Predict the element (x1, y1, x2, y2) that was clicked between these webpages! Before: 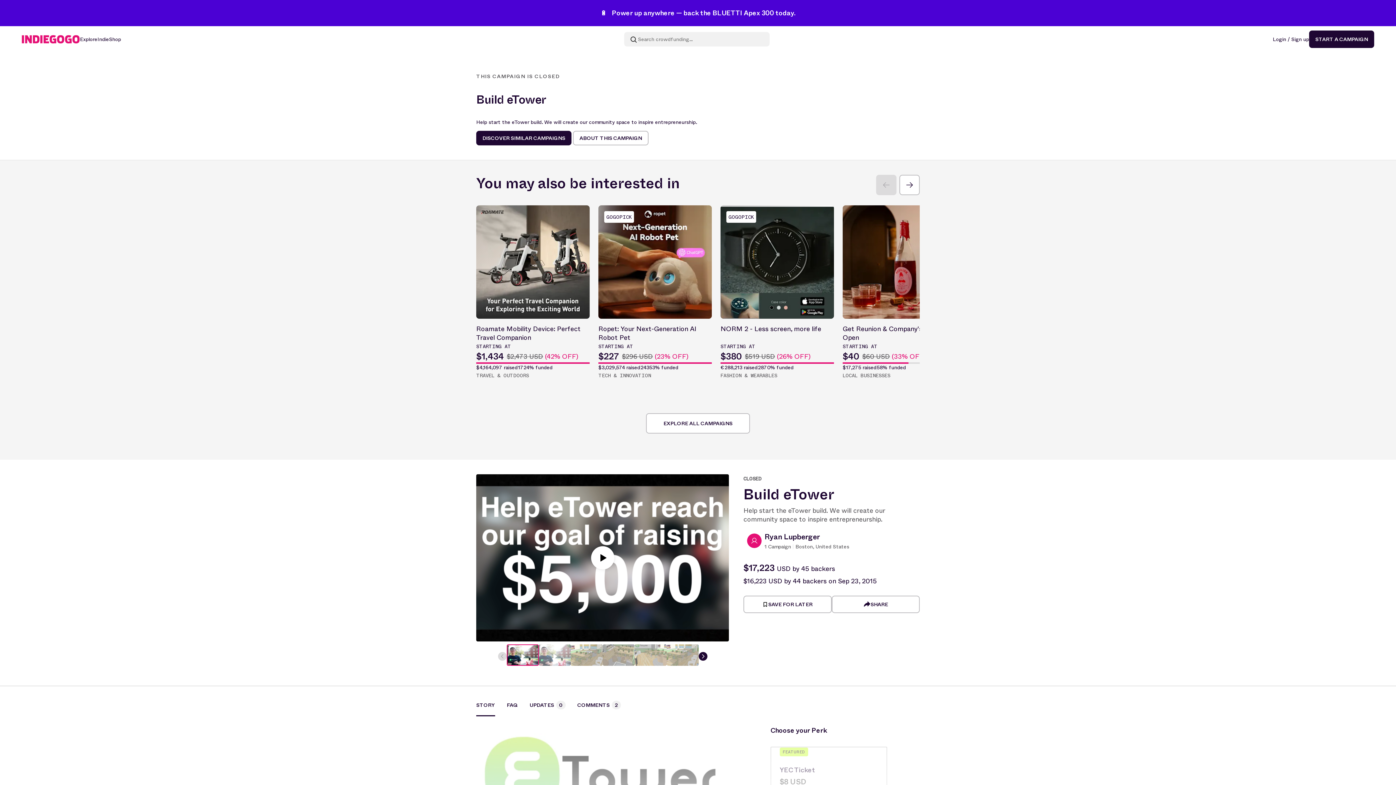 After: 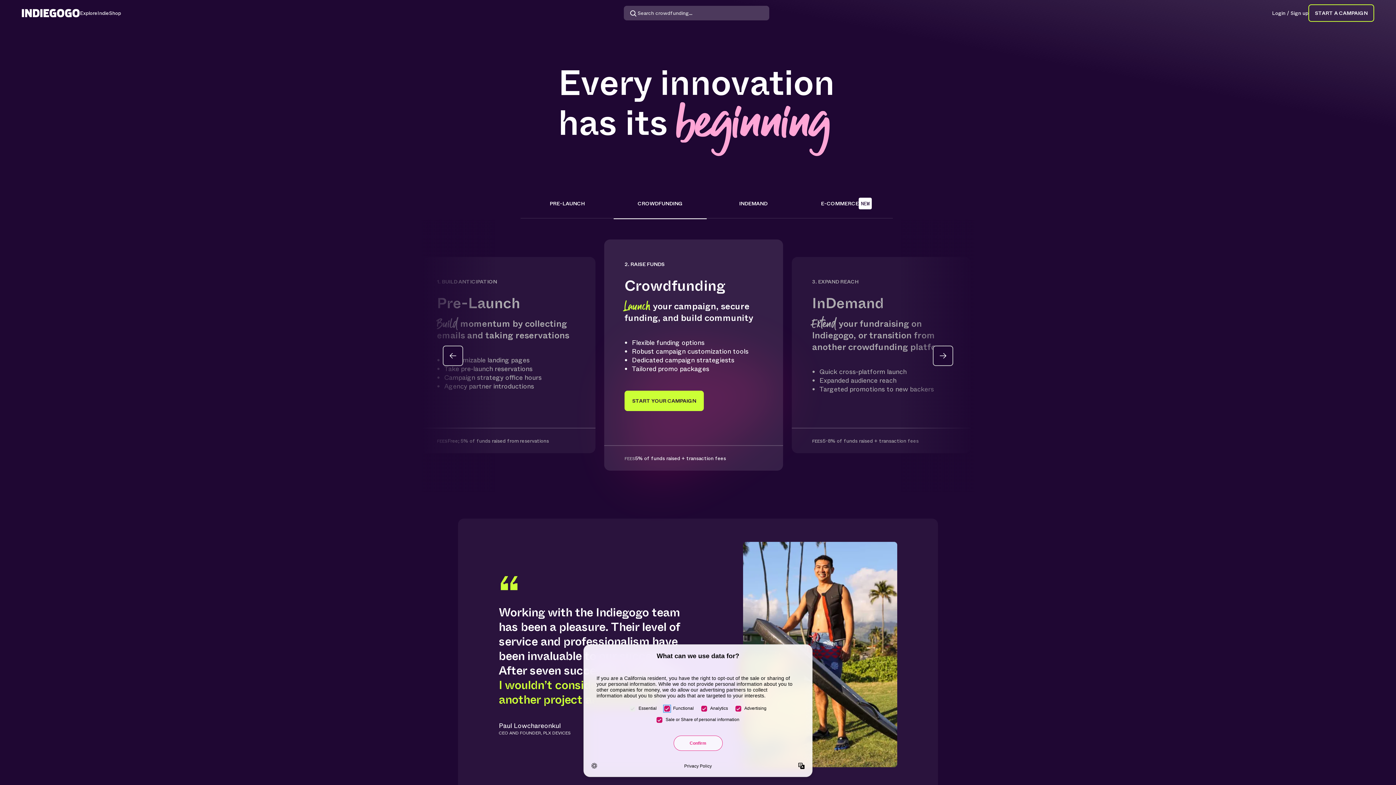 Action: bbox: (1309, 30, 1374, 48) label: START A CAMPAIGN